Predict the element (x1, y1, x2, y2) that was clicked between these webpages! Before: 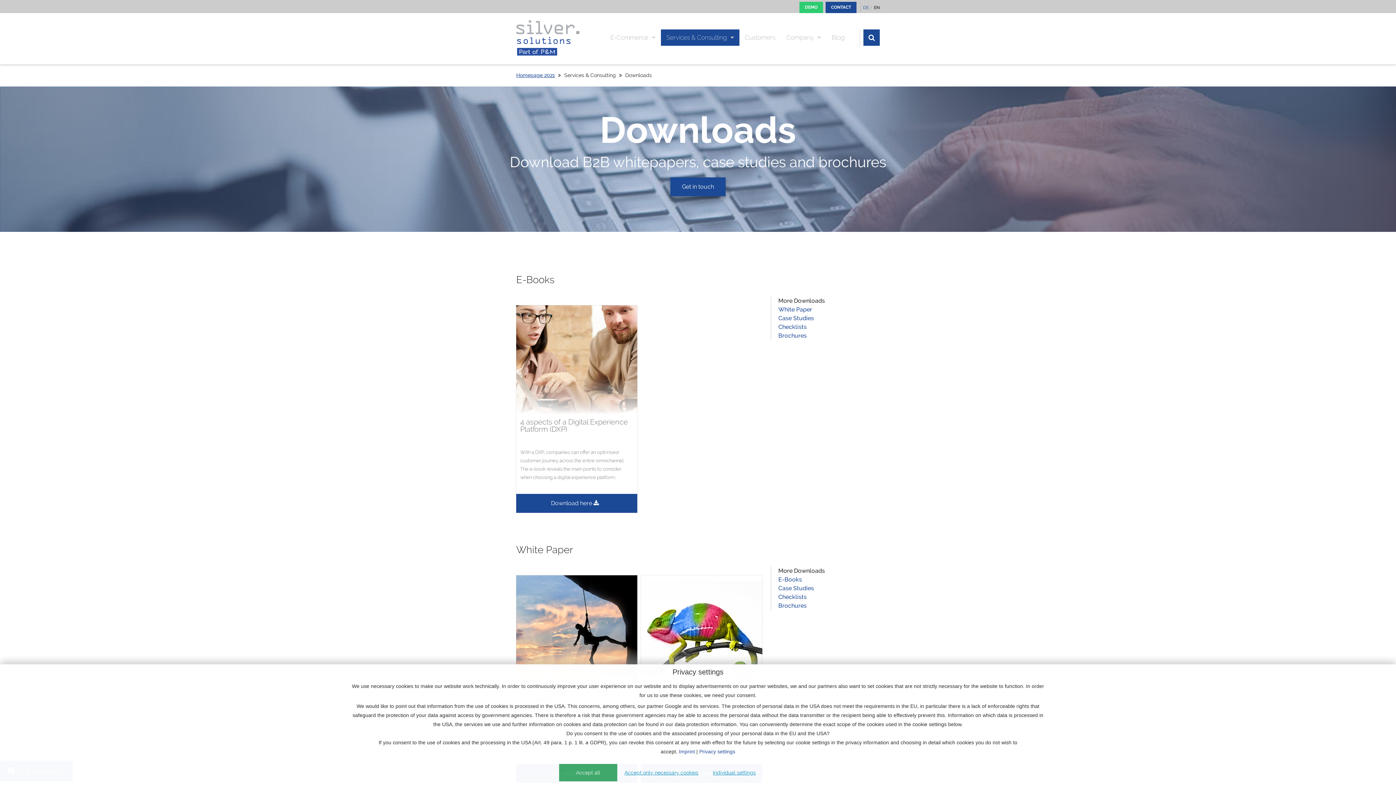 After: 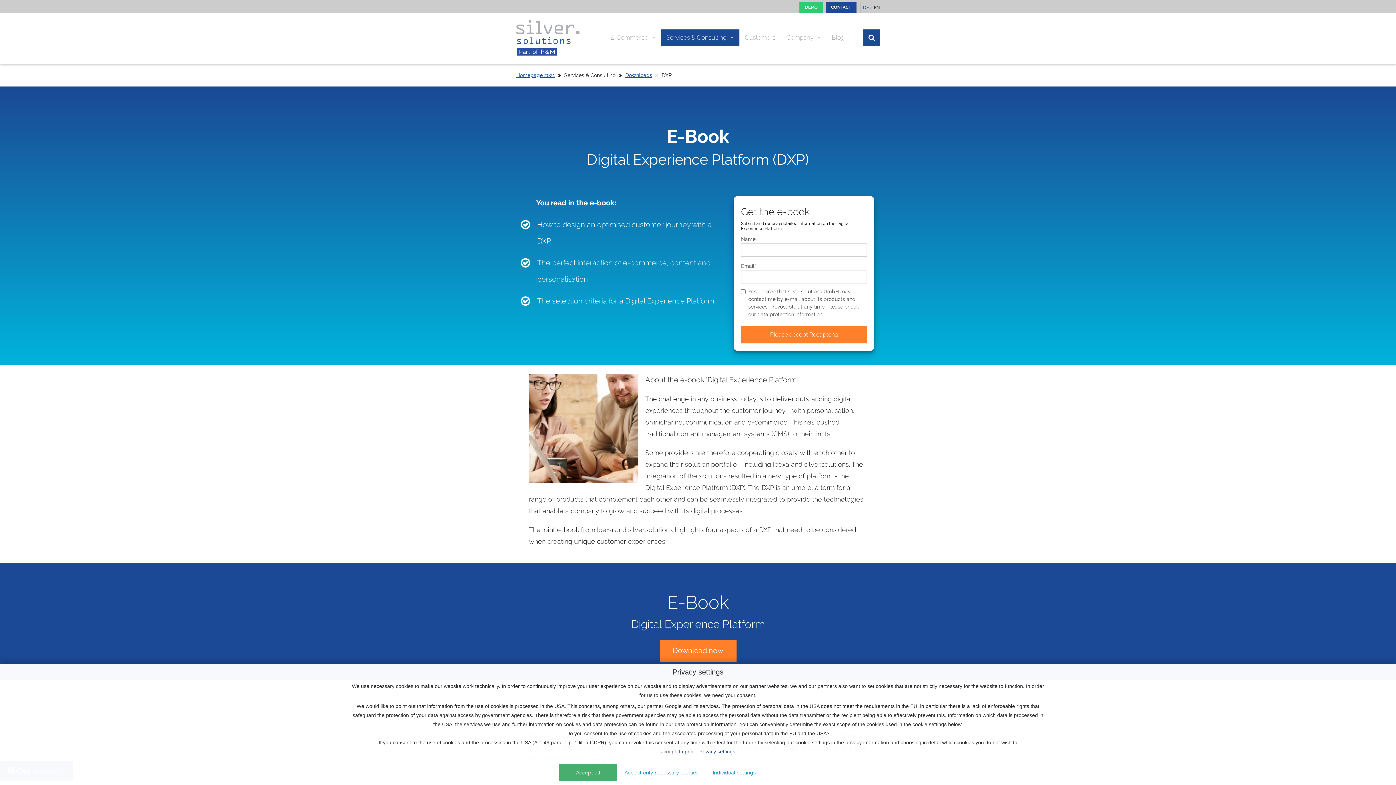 Action: bbox: (516, 494, 637, 513) label: Download here 